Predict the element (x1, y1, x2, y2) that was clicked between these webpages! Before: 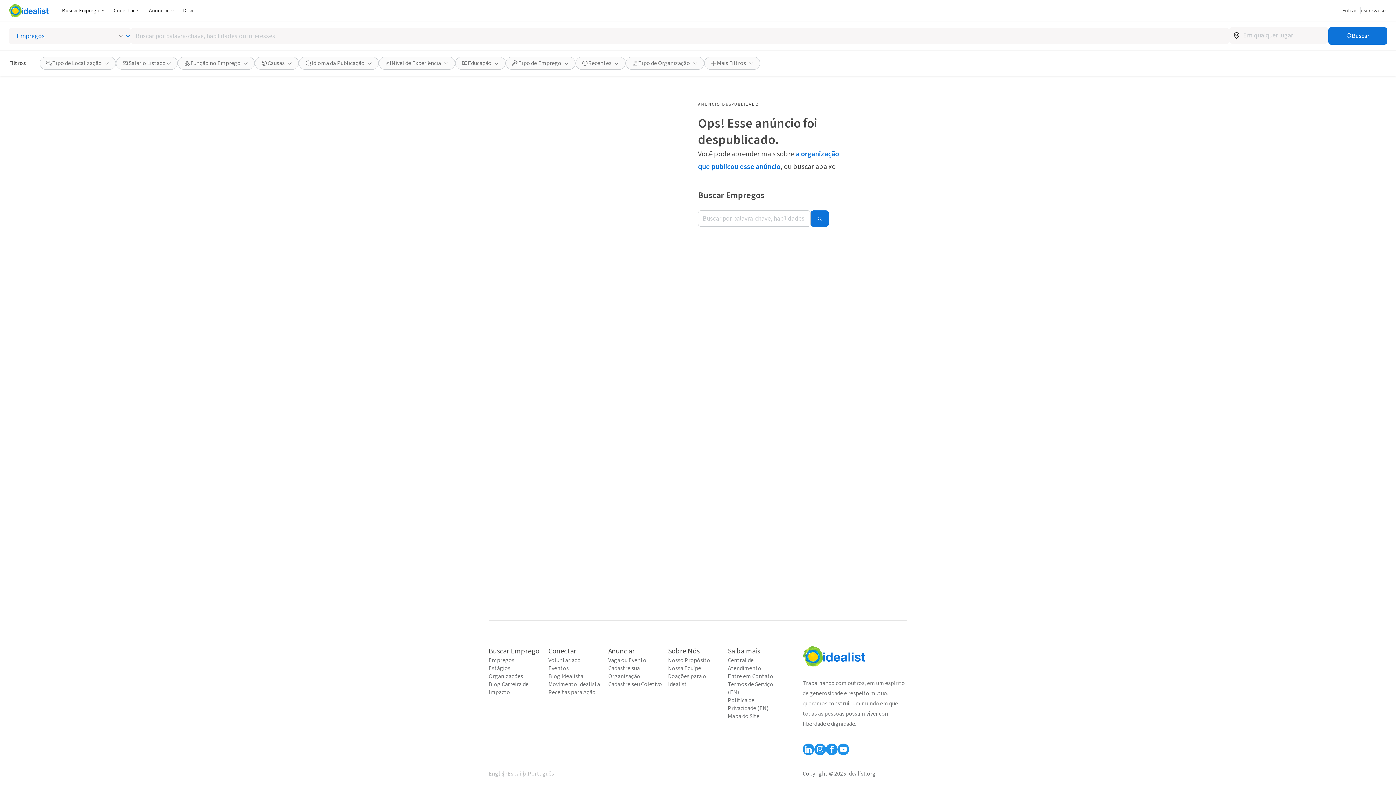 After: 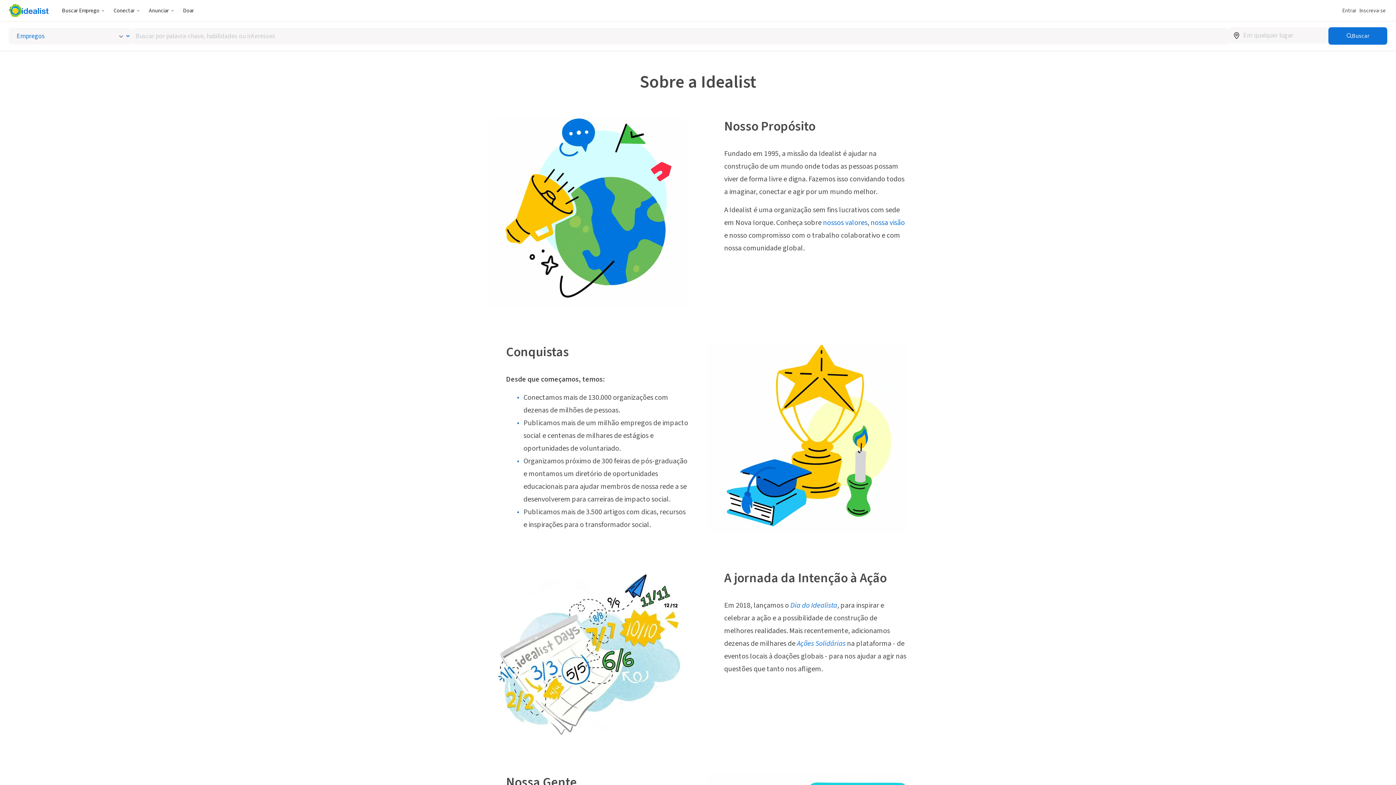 Action: bbox: (668, 656, 722, 664) label: Nosso Propósito